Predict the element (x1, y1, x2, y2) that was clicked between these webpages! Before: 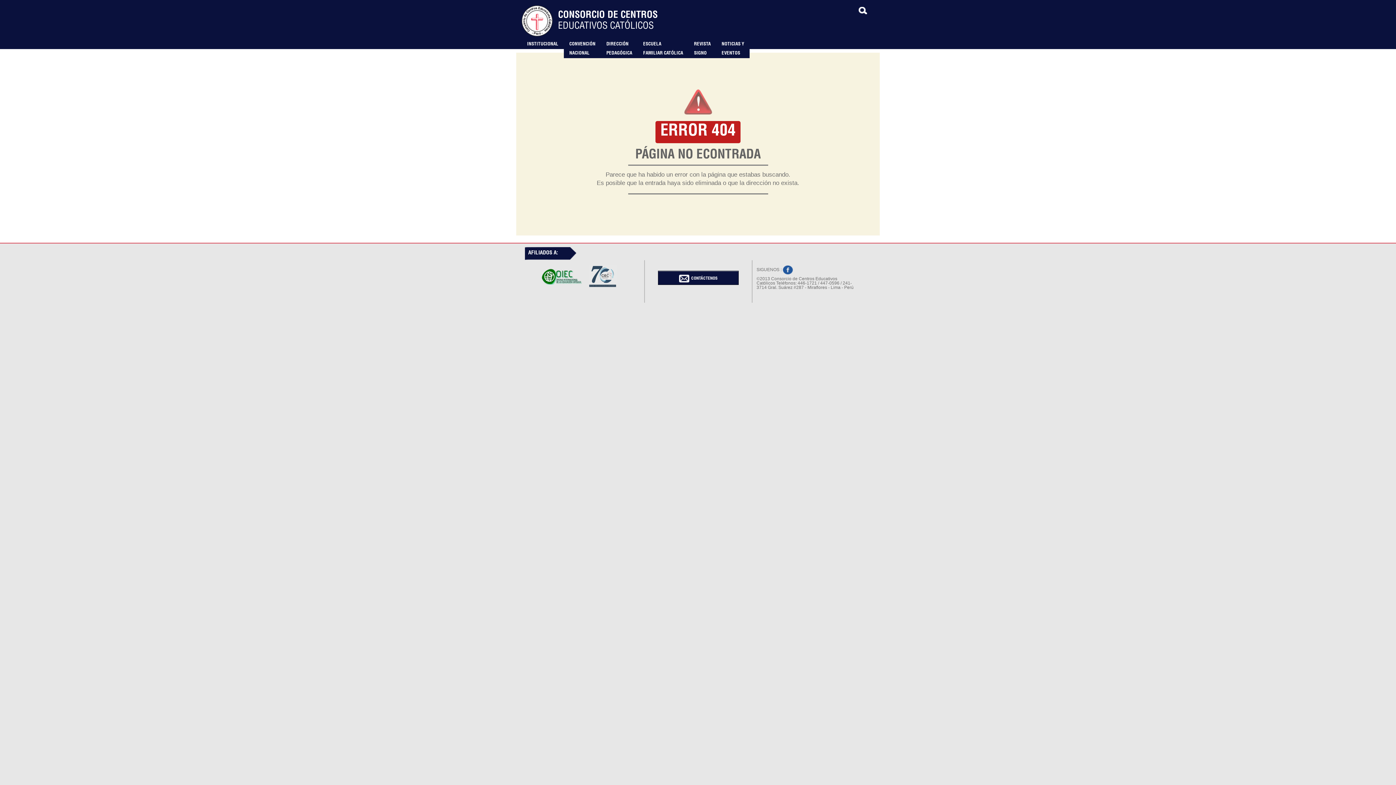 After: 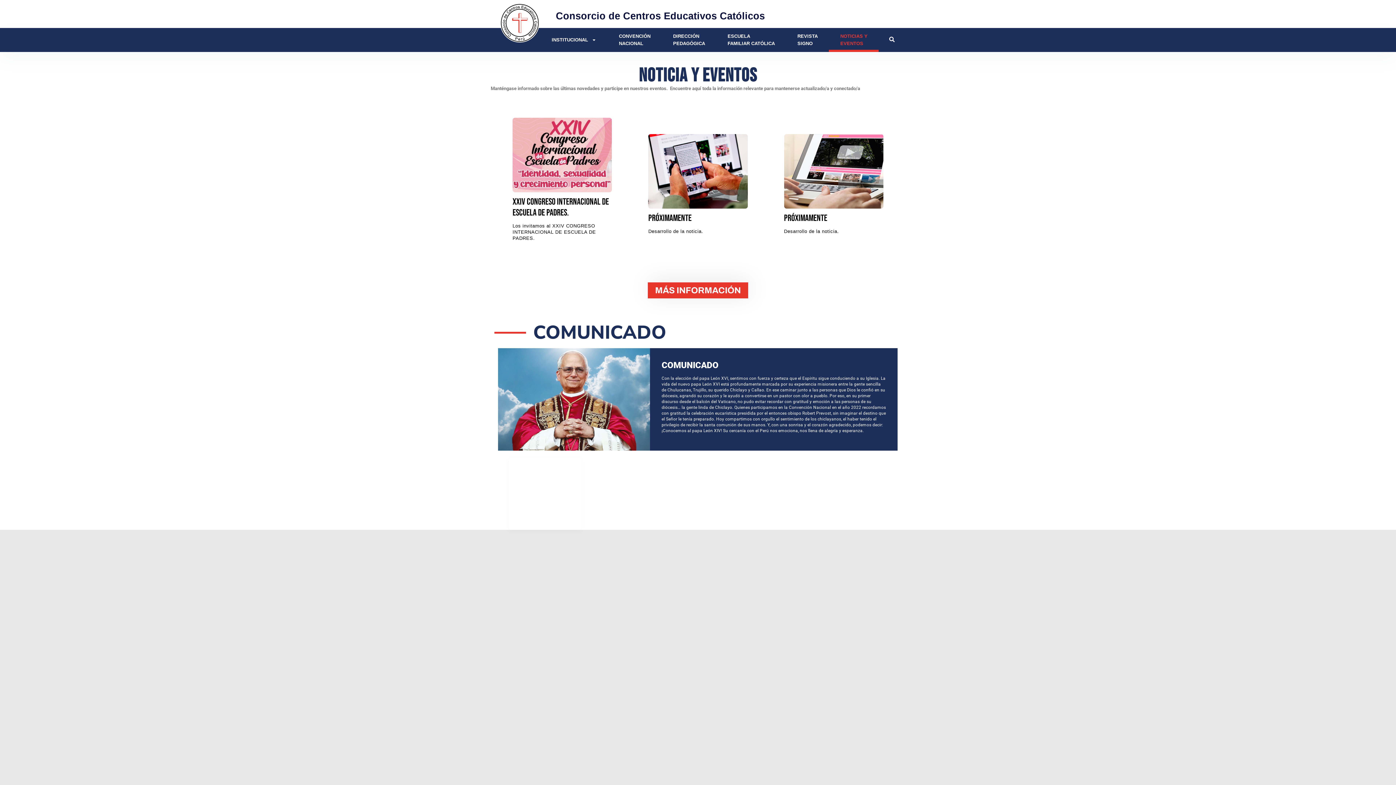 Action: label: NOTICIAS Y
EVENTOS bbox: (716, 40, 749, 58)